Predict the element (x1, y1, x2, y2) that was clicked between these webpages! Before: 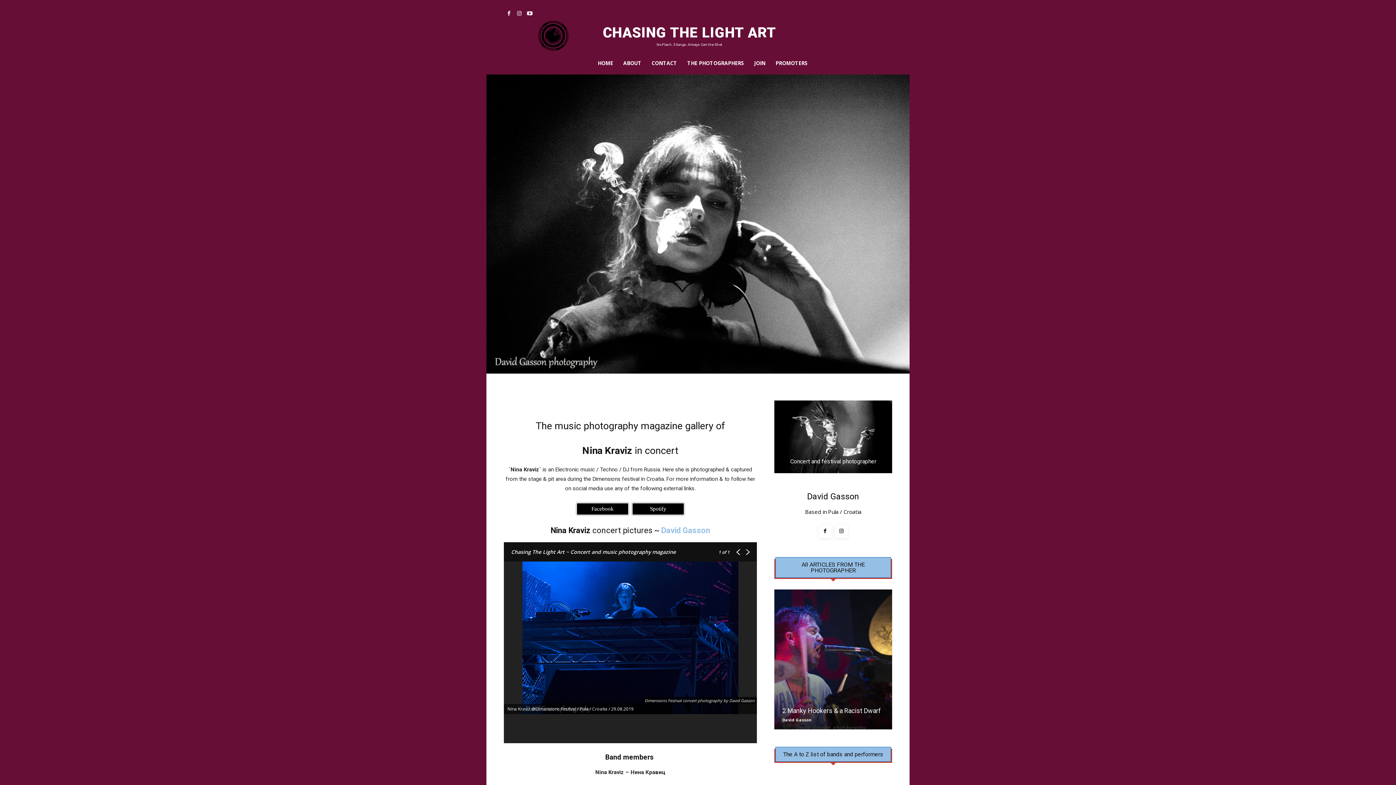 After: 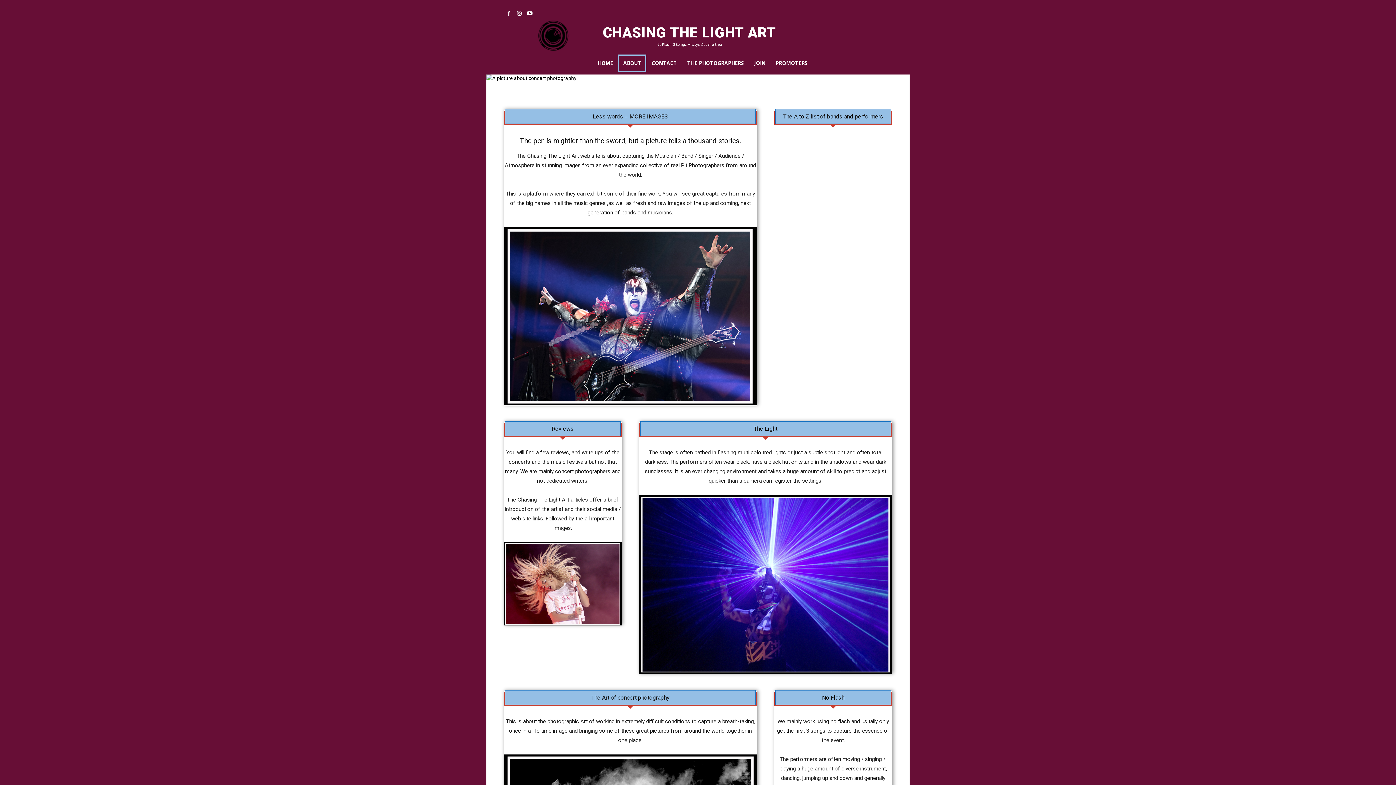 Action: label: ABOUT bbox: (618, 54, 646, 71)